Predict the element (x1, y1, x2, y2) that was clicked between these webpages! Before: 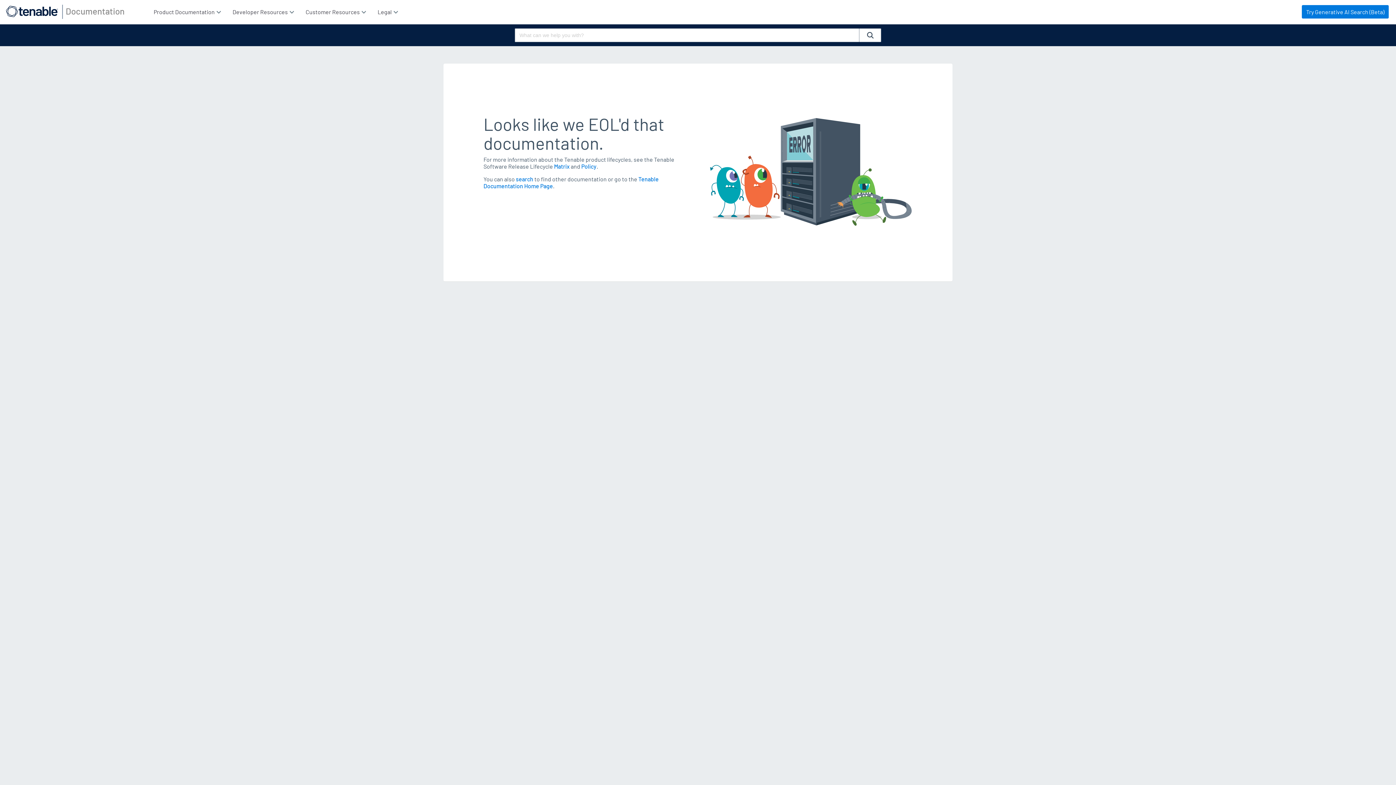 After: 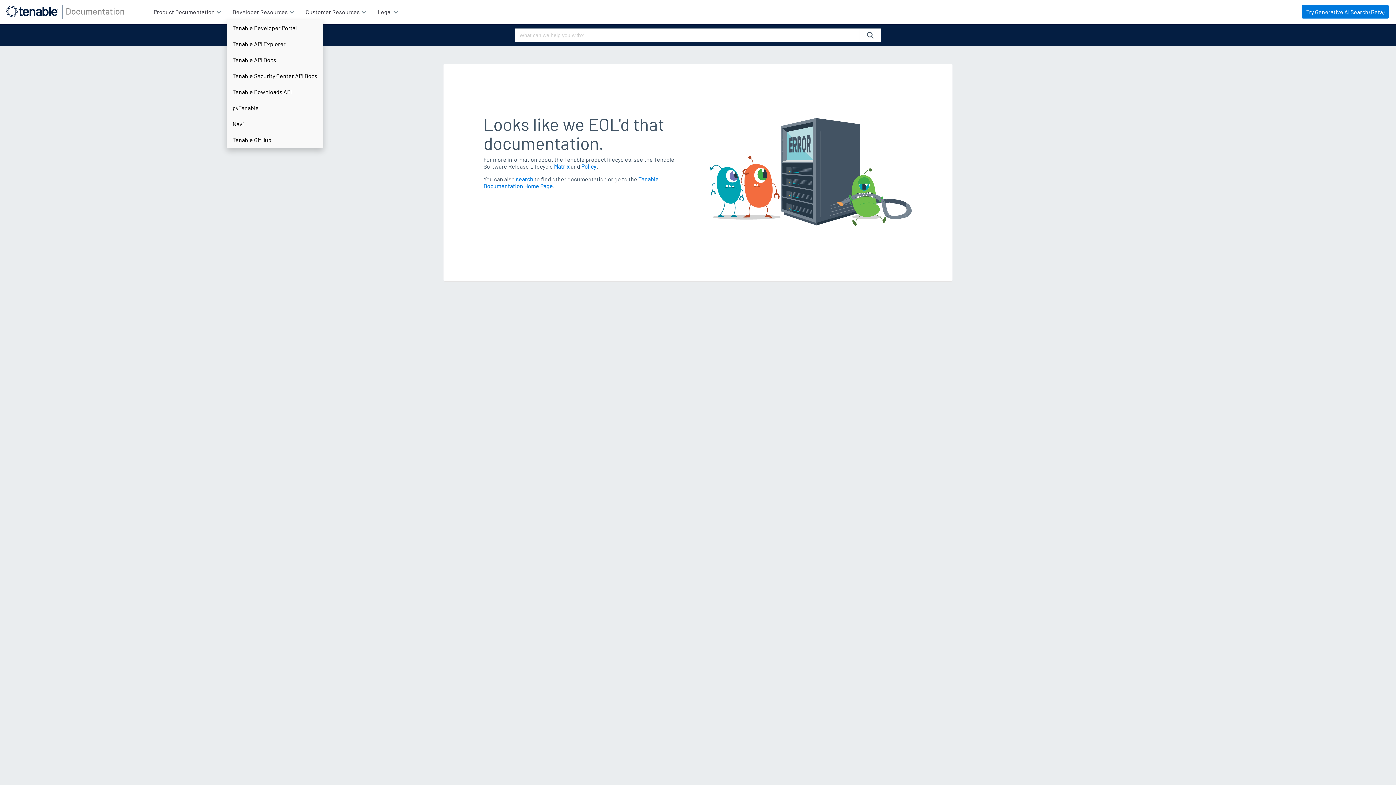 Action: label: Developer Resources  bbox: (226, 3, 299, 19)